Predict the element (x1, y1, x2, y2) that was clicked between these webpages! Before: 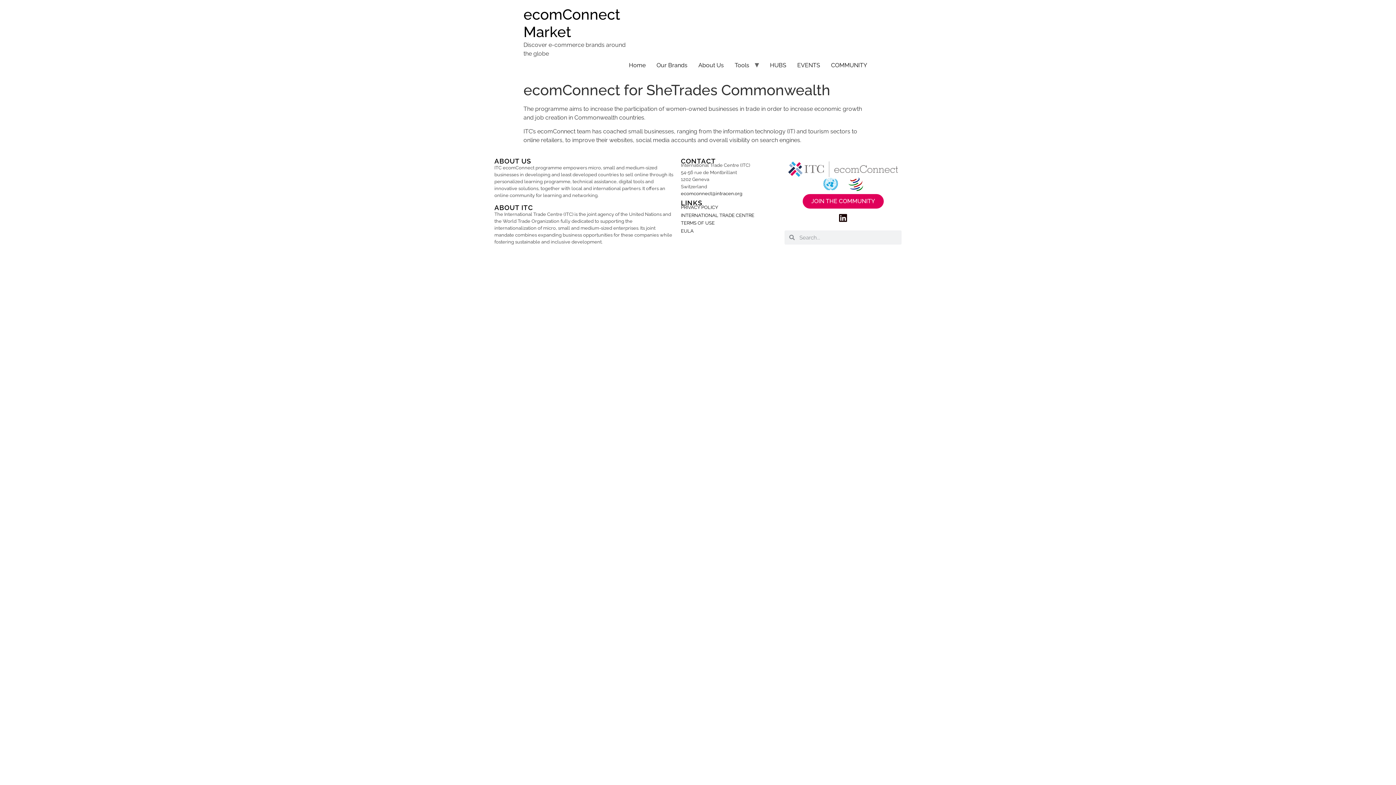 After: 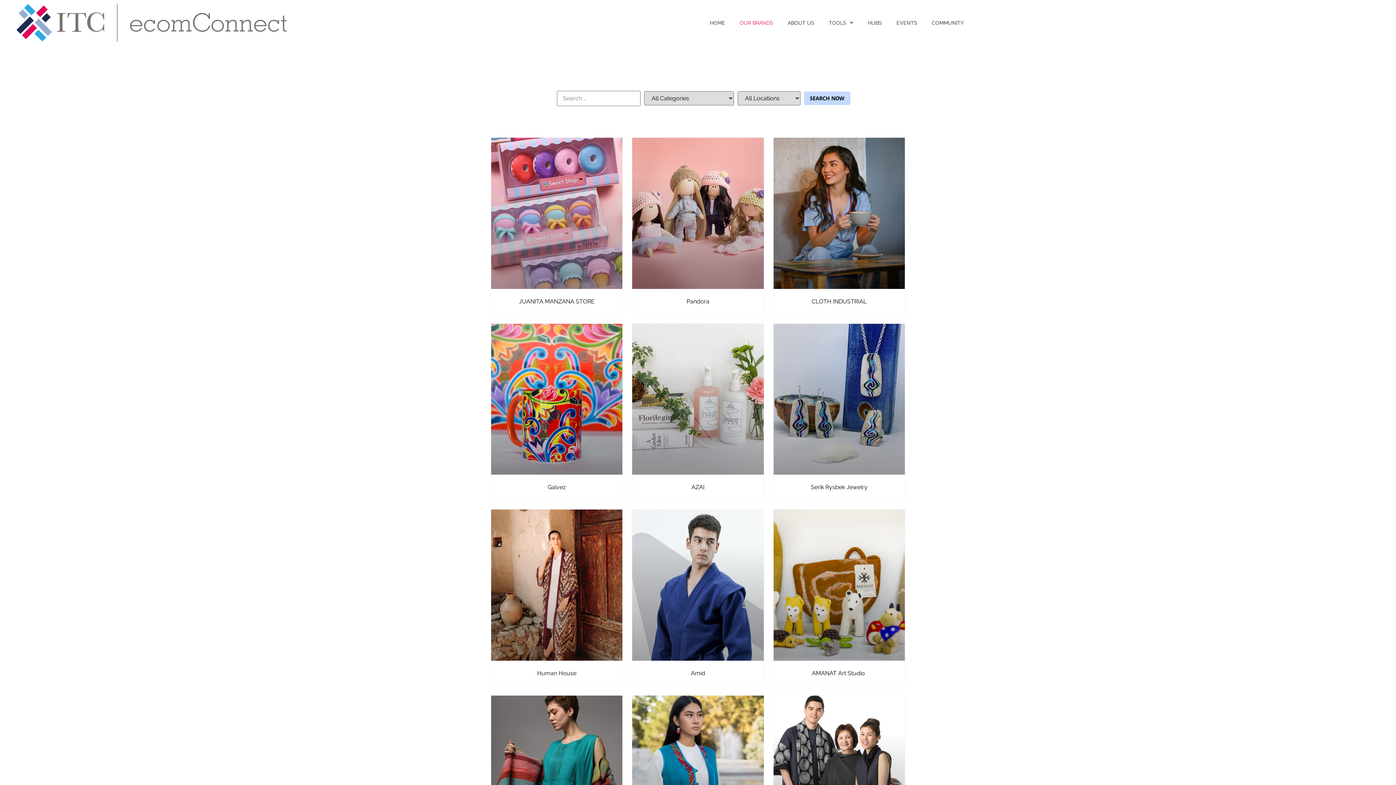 Action: bbox: (651, 58, 693, 72) label: Our Brands